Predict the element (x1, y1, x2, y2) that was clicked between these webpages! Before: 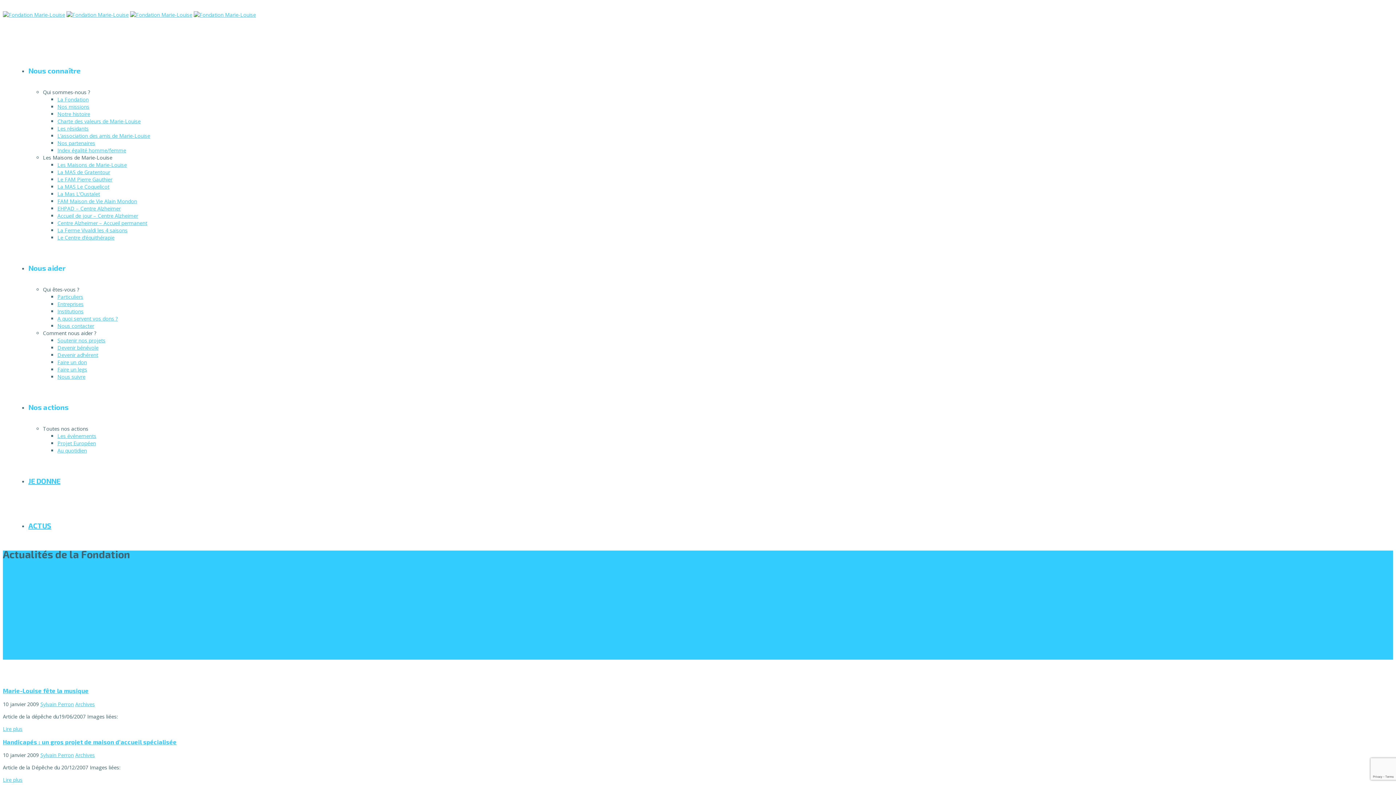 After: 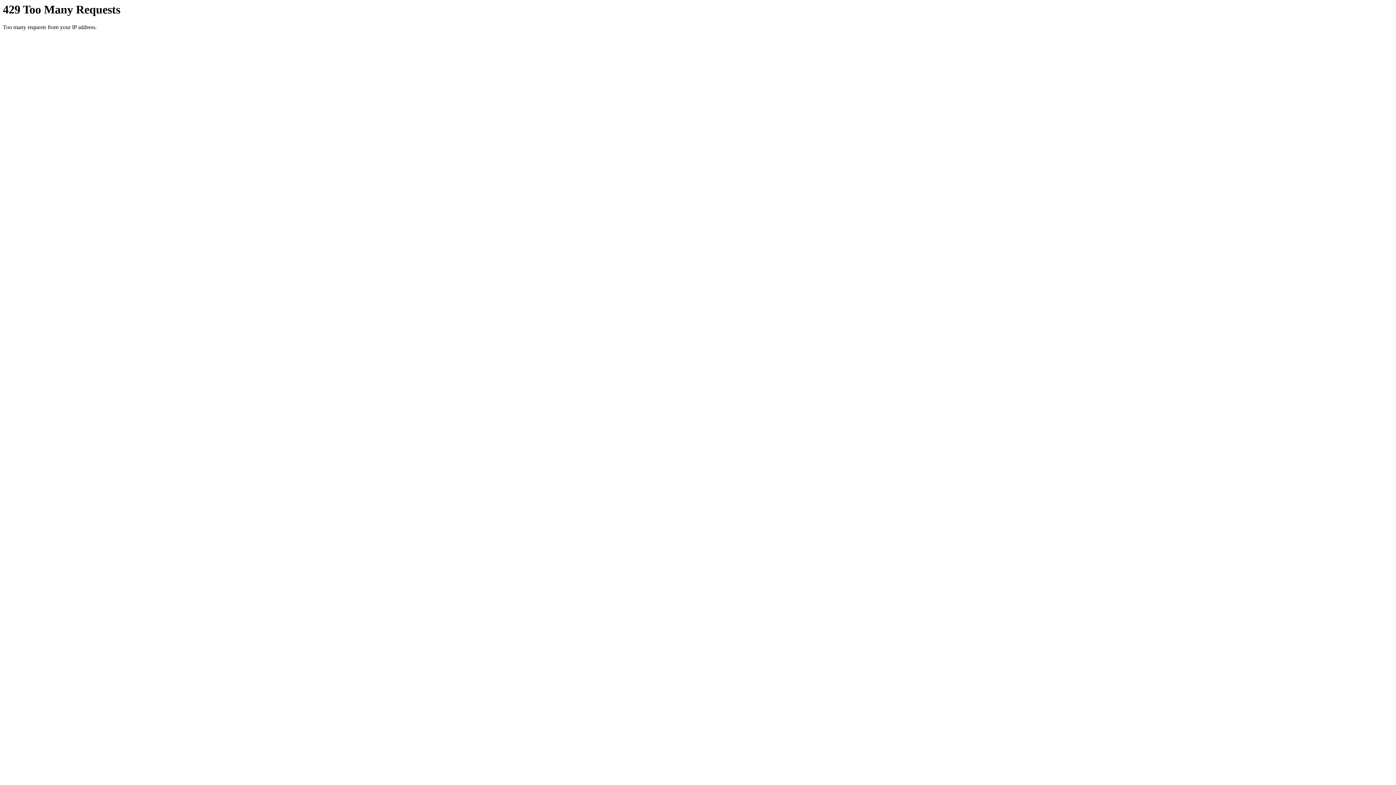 Action: label: Sylvain Perron bbox: (40, 752, 73, 759)